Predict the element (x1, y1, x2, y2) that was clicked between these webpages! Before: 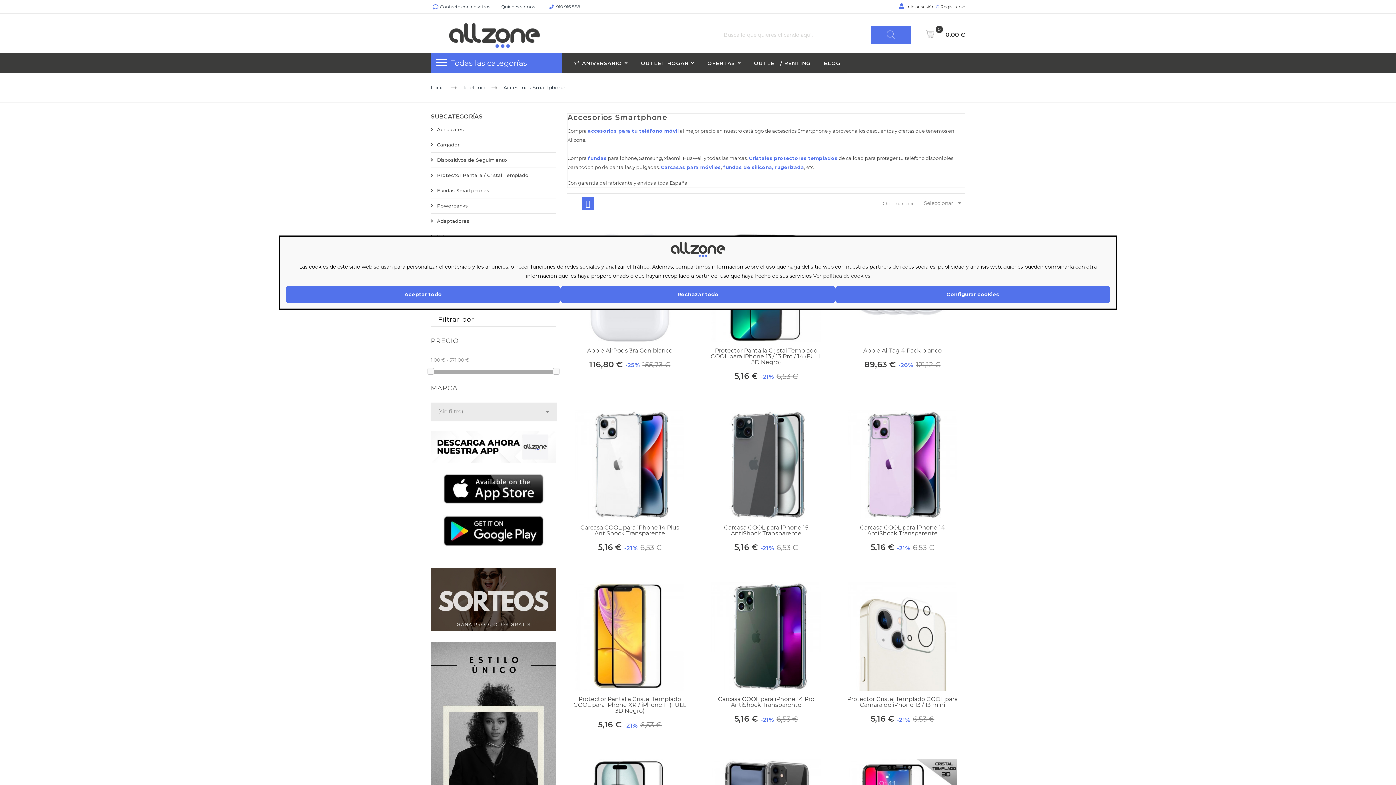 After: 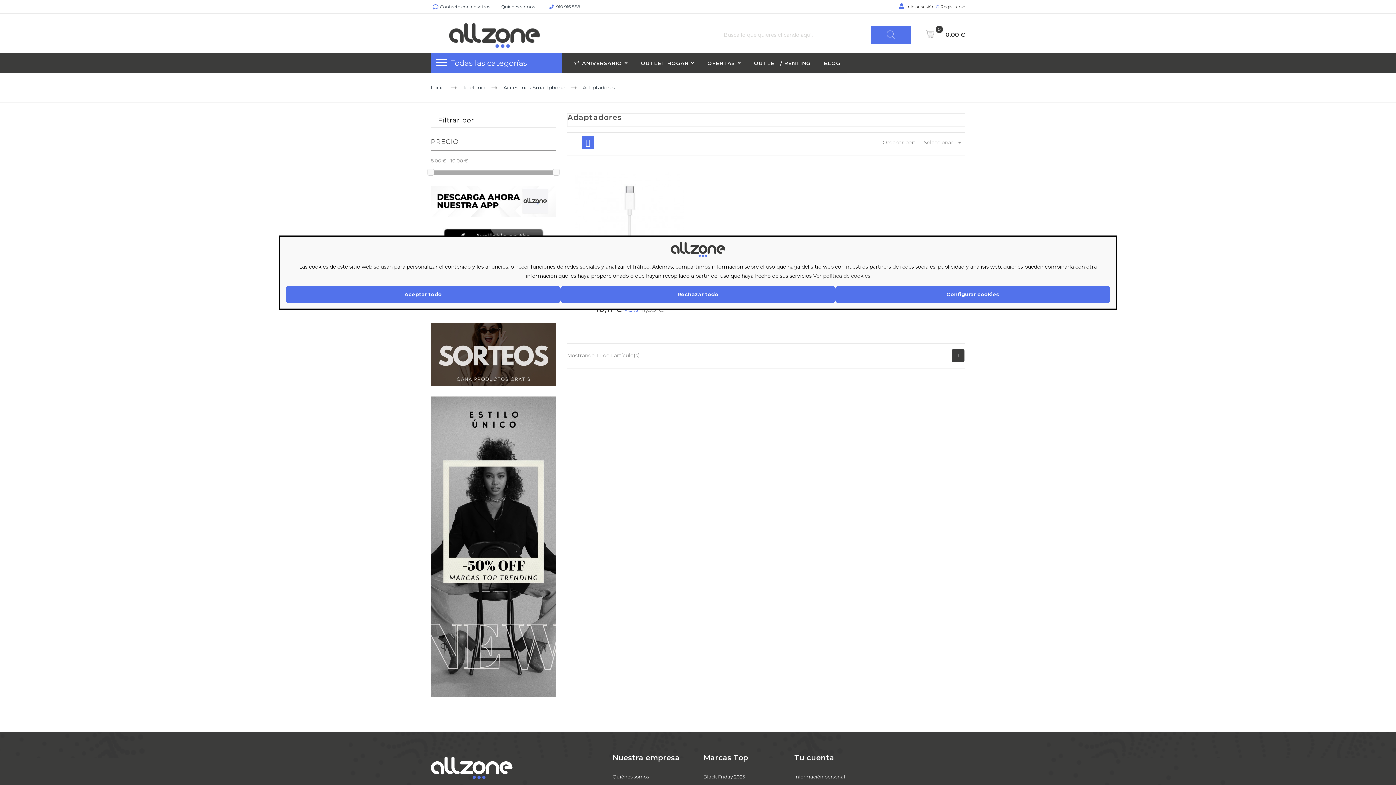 Action: bbox: (430, 213, 556, 228) label: Adaptadores